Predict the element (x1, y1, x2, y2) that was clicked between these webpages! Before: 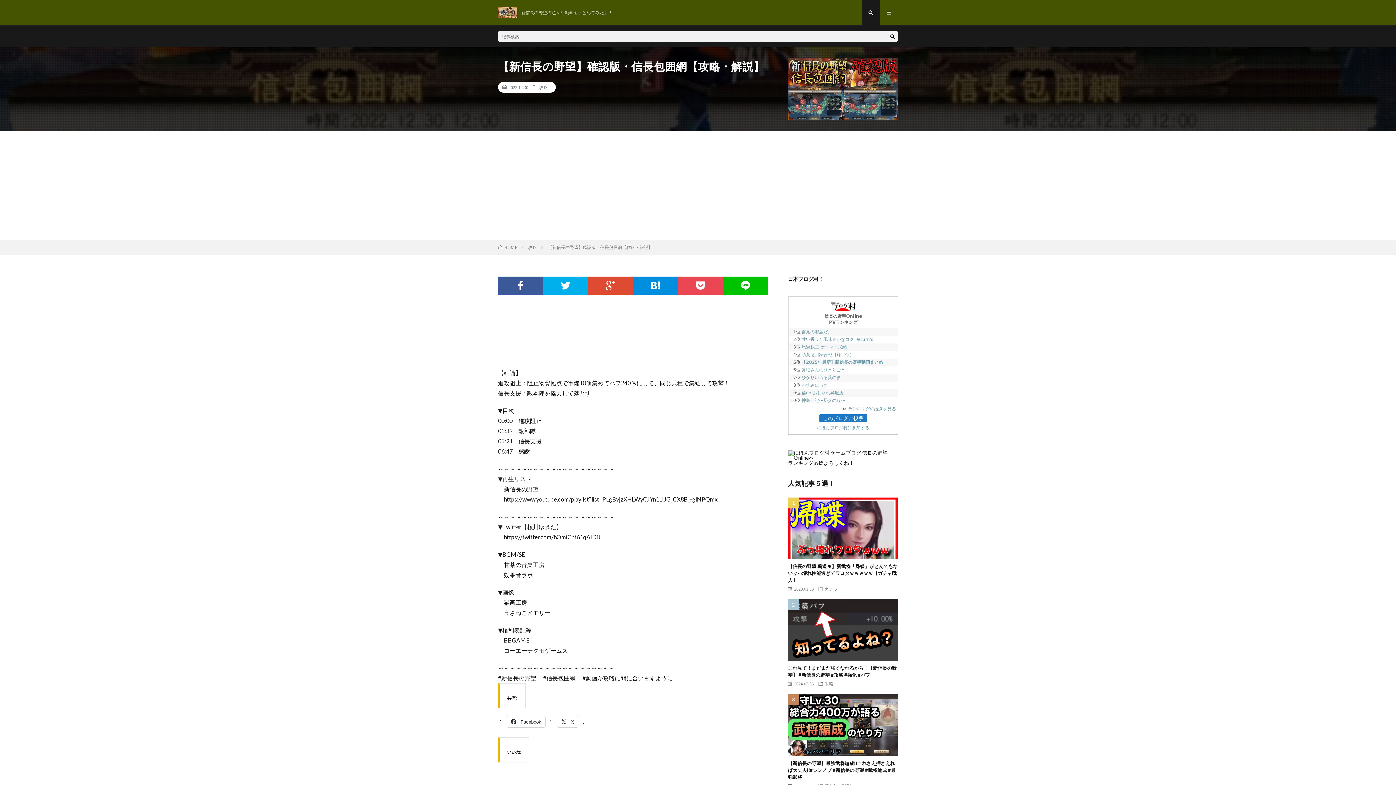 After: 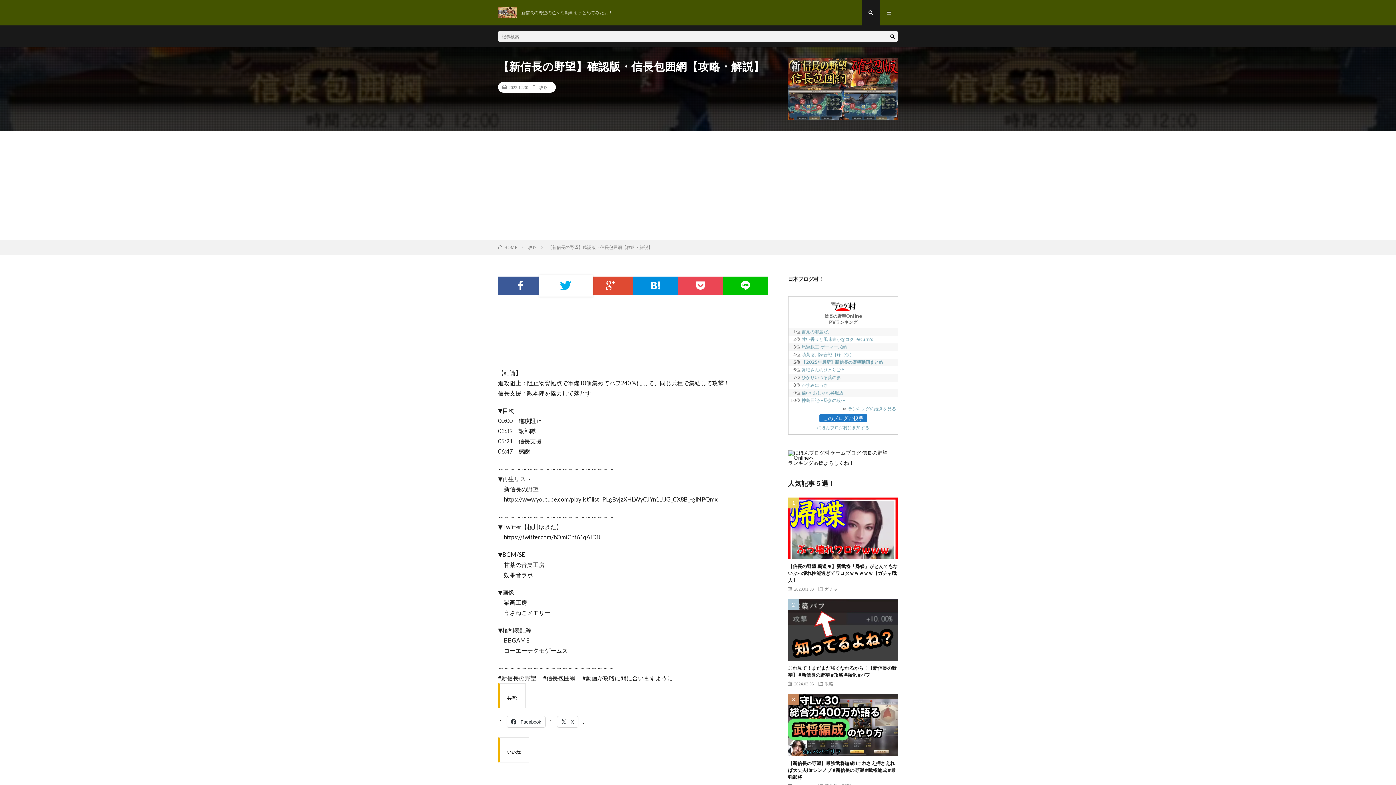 Action: bbox: (543, 276, 588, 294)